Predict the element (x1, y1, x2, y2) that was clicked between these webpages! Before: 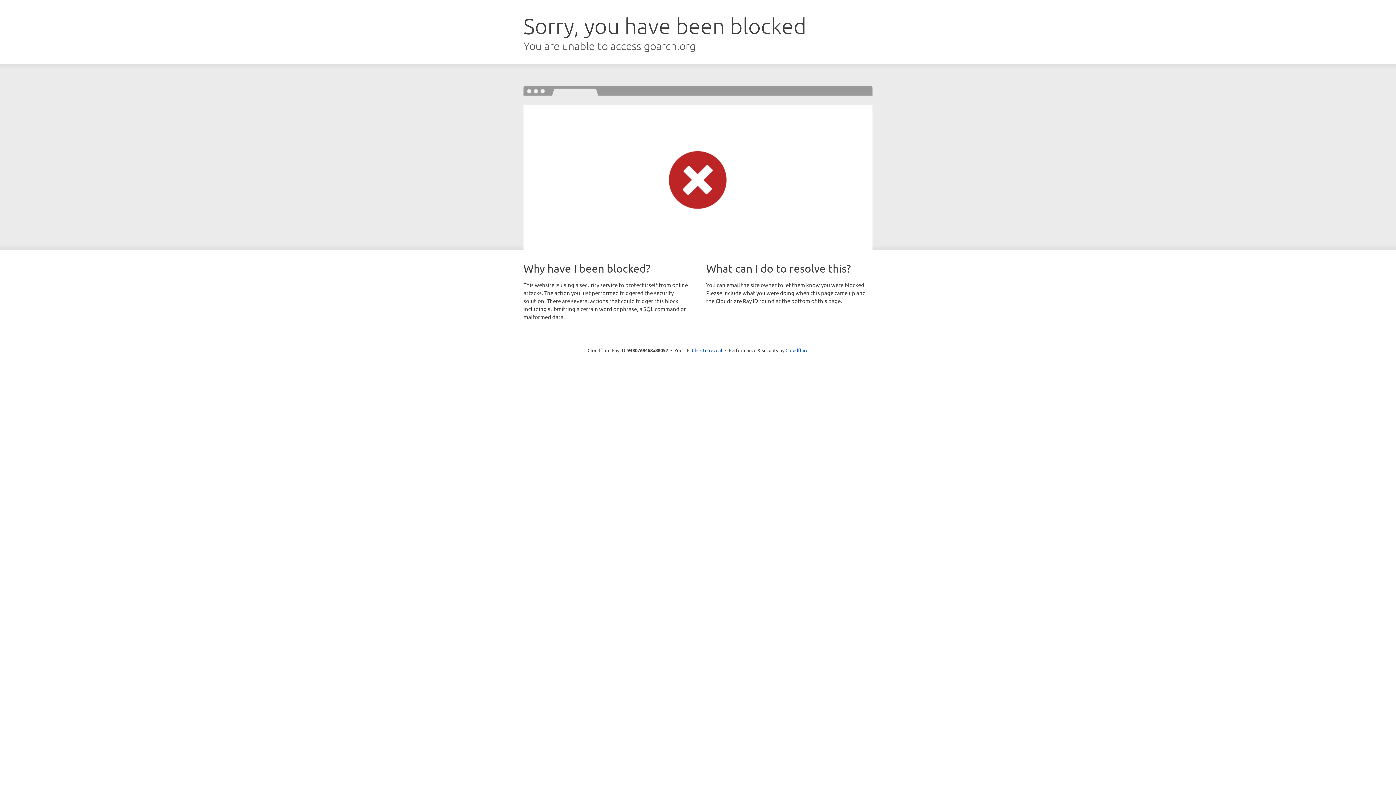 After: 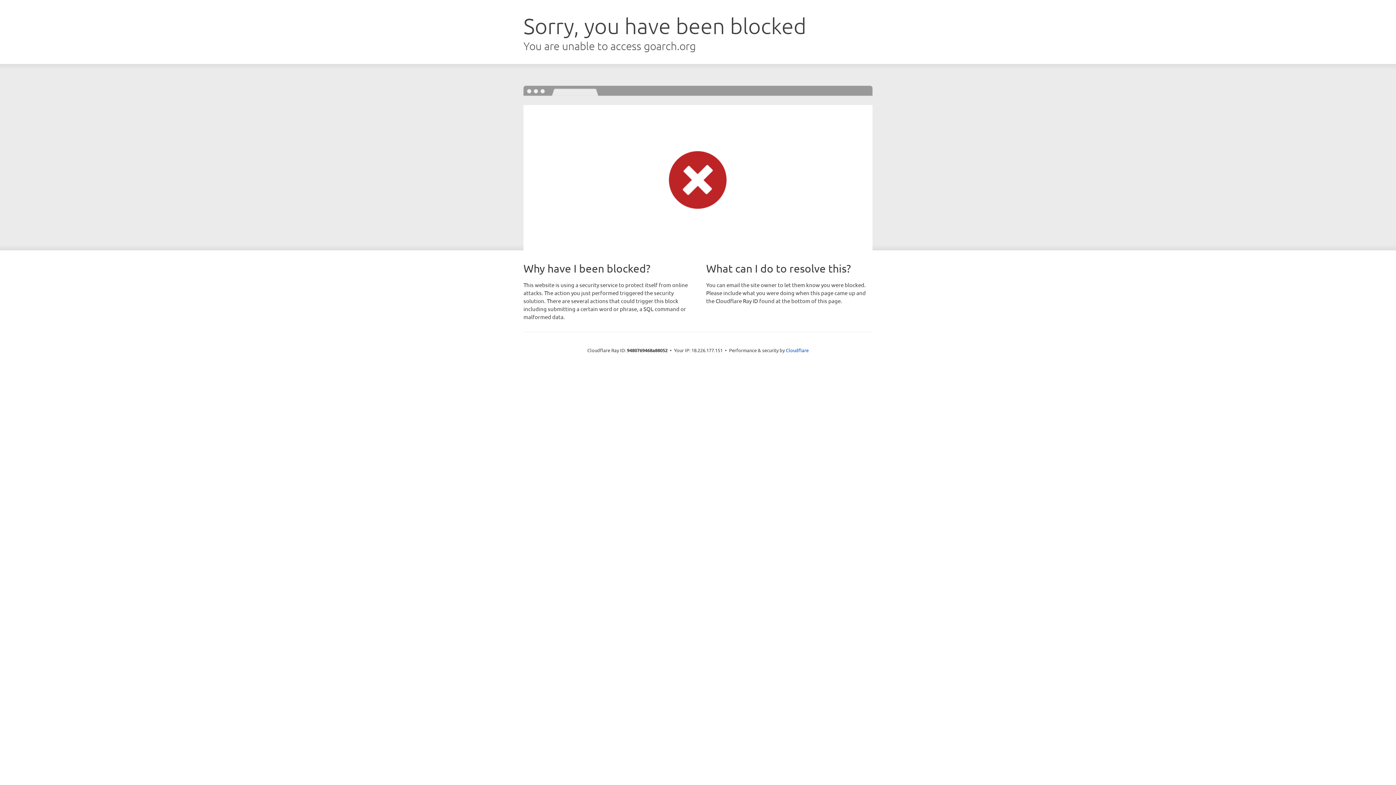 Action: bbox: (692, 346, 722, 353) label: Click to reveal